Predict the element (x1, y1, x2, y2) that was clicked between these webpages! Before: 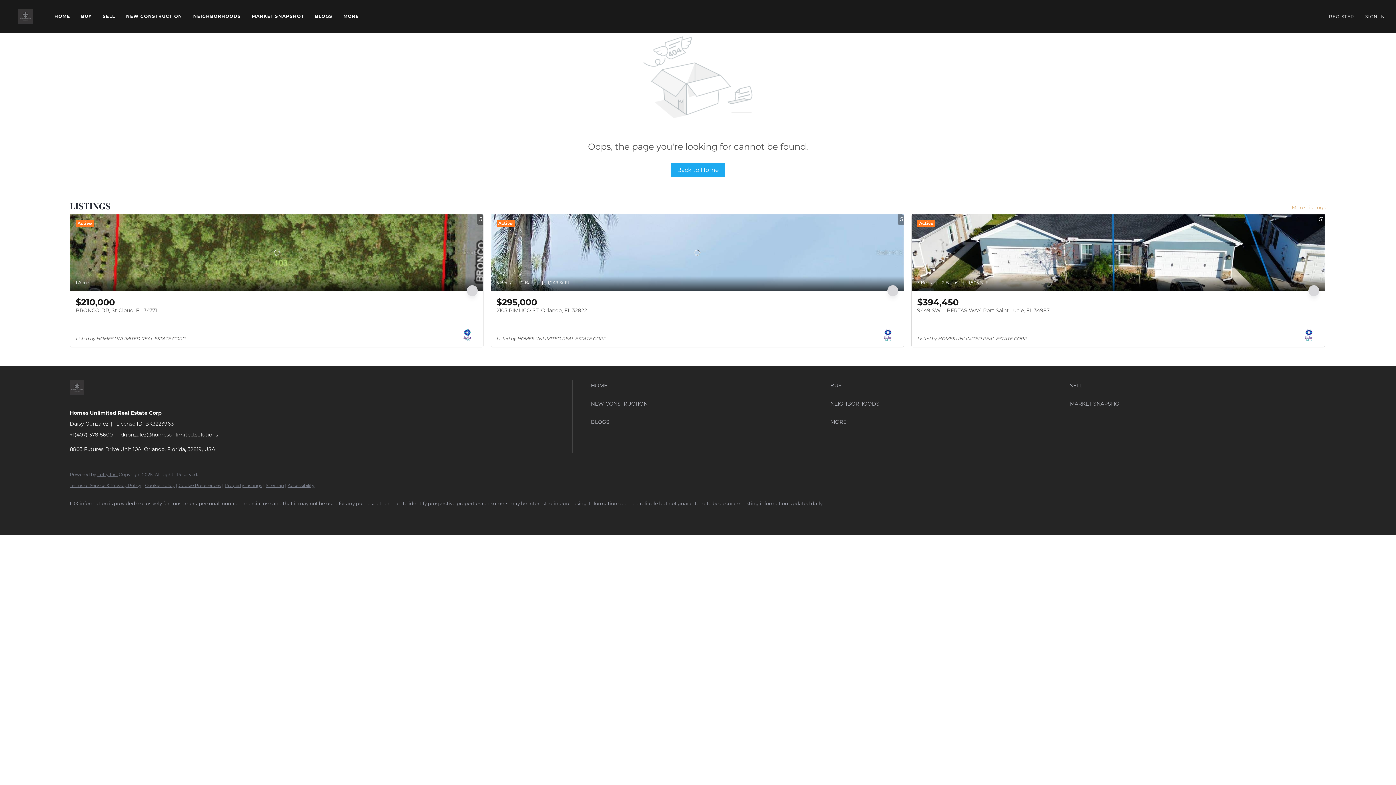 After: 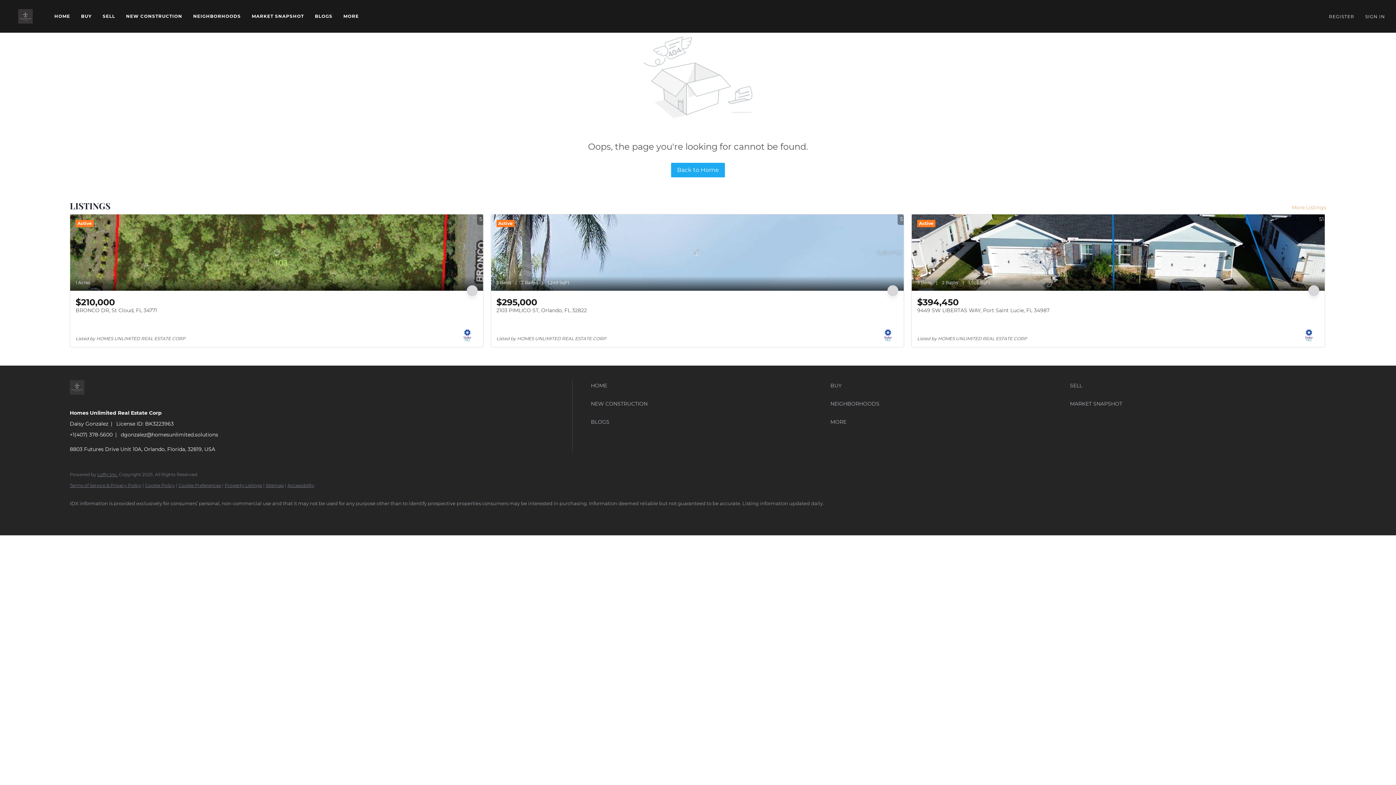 Action: bbox: (112, 507, 129, 524) label: twitter